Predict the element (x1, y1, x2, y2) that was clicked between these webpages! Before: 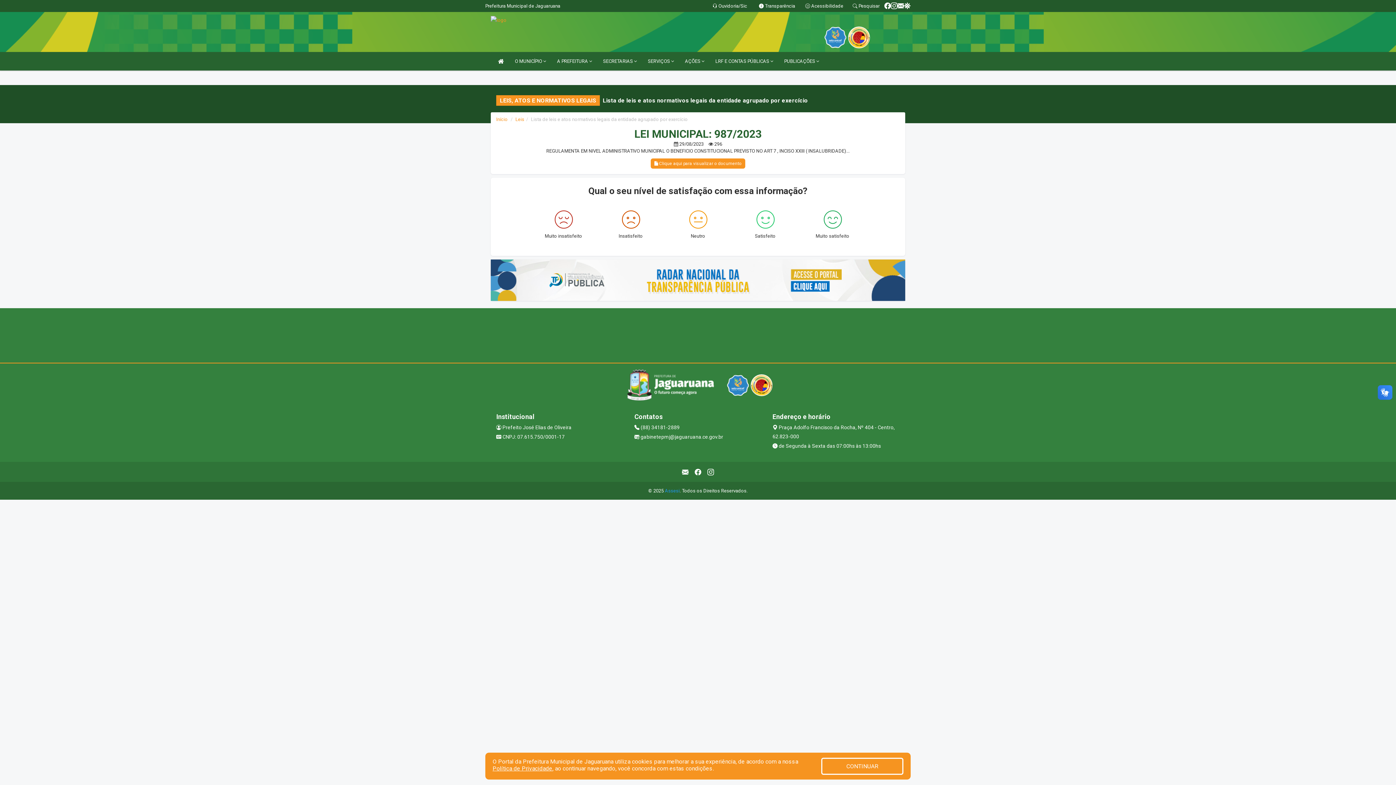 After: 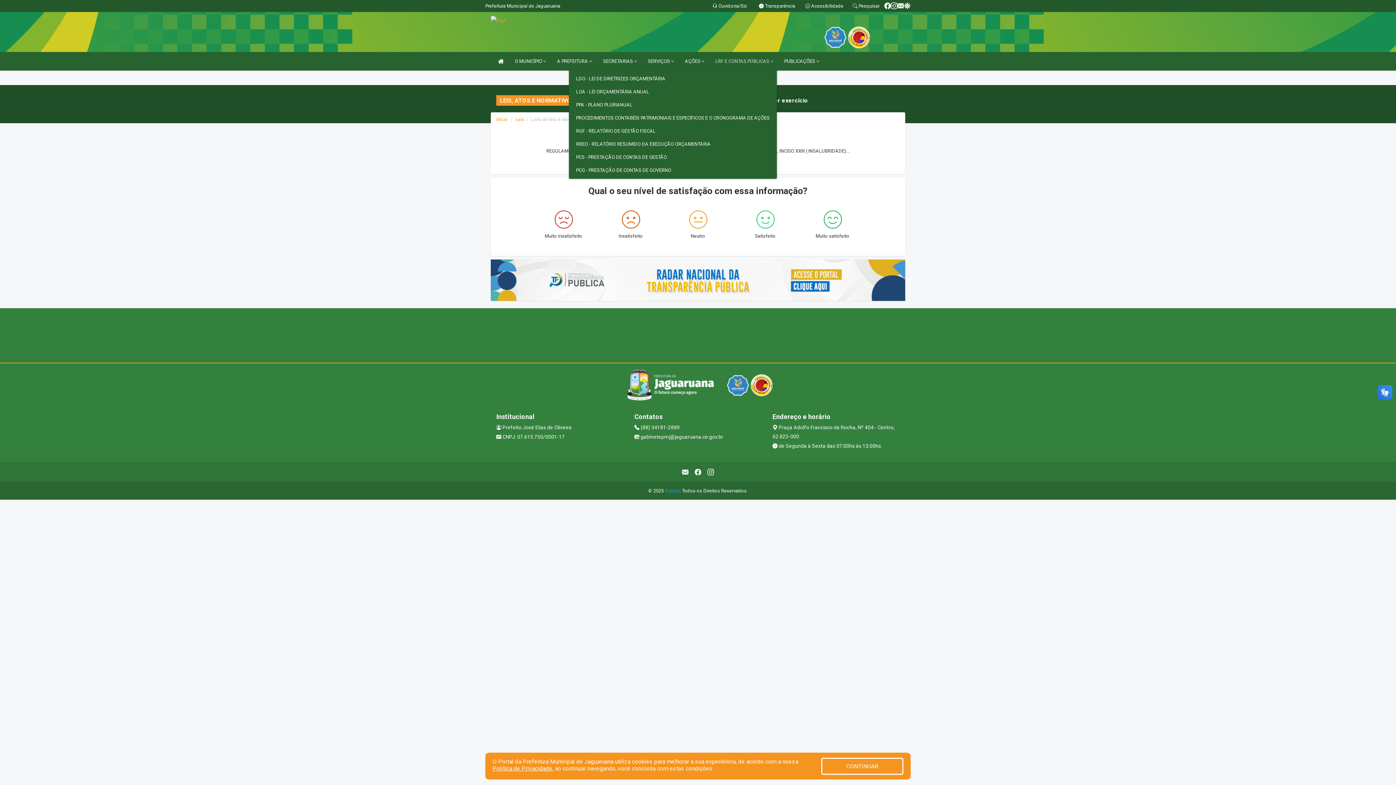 Action: bbox: (711, 52, 777, 70) label: LRF E CONTAS PÚBLICAS 